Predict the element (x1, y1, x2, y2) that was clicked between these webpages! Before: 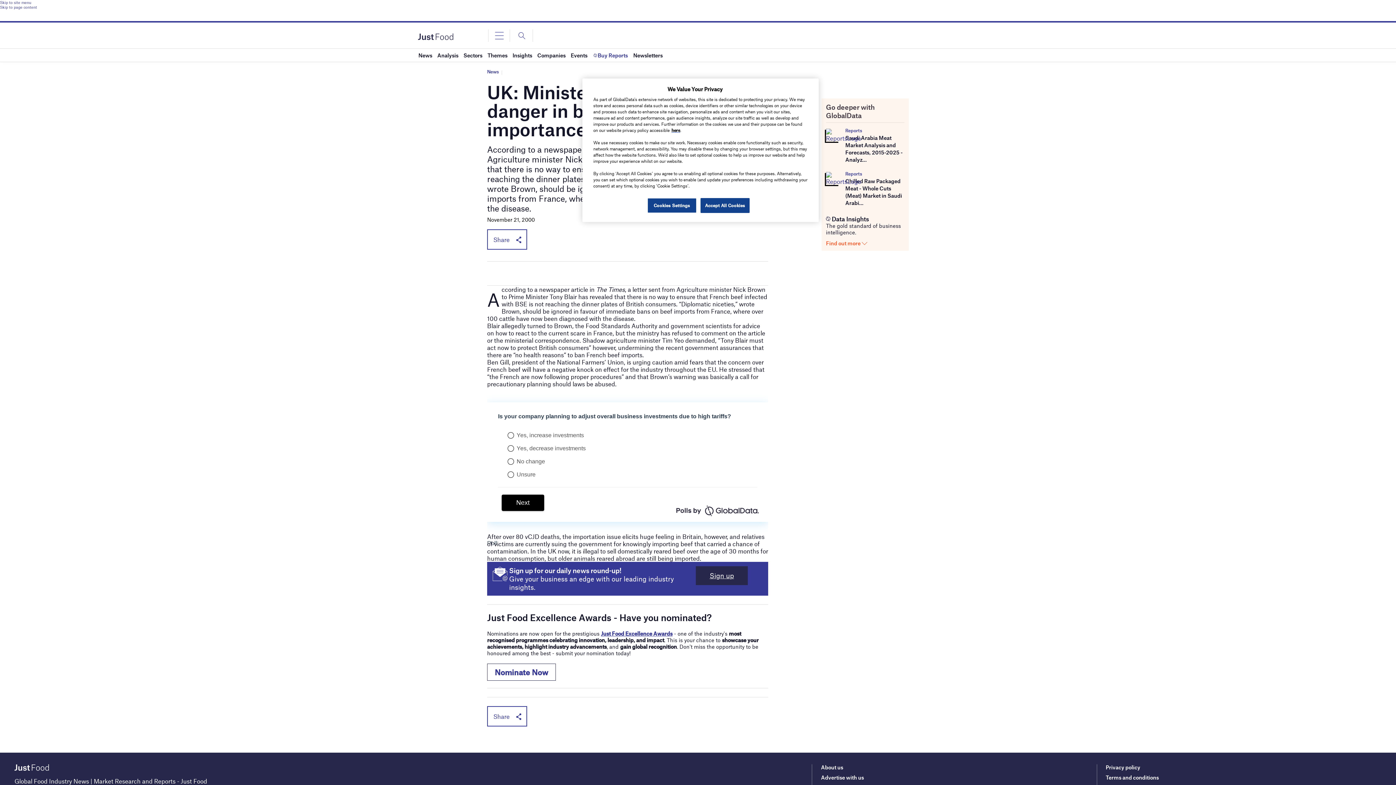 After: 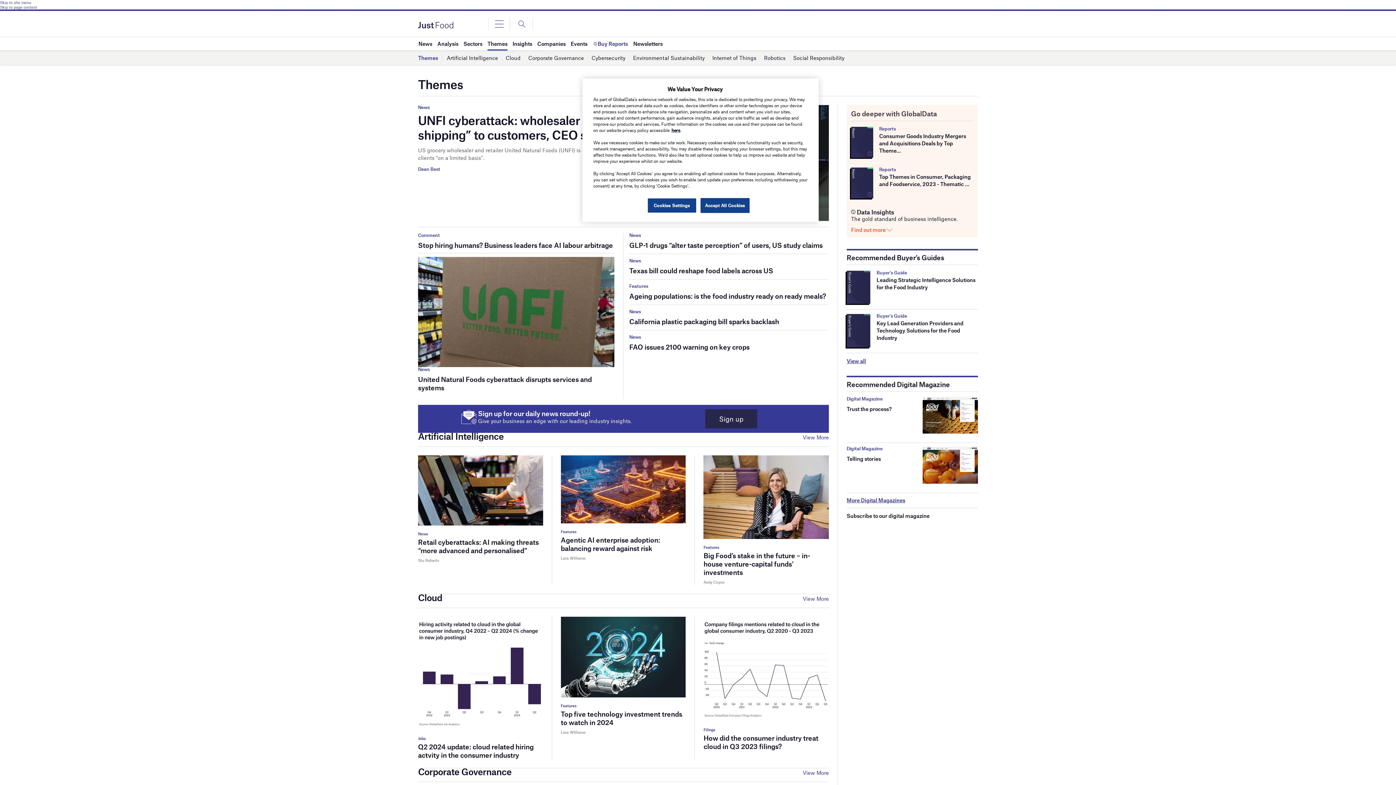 Action: bbox: (487, 48, 507, 61) label: Themes